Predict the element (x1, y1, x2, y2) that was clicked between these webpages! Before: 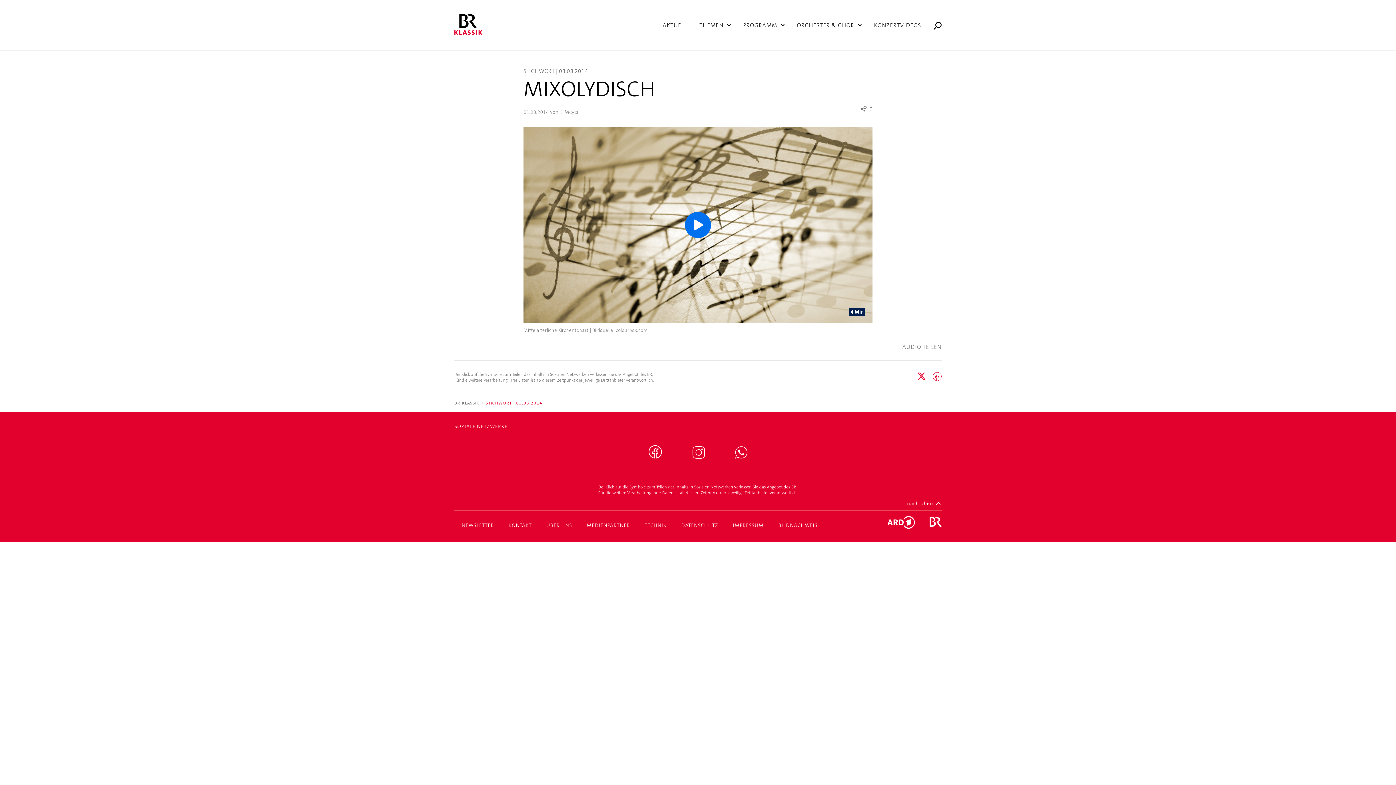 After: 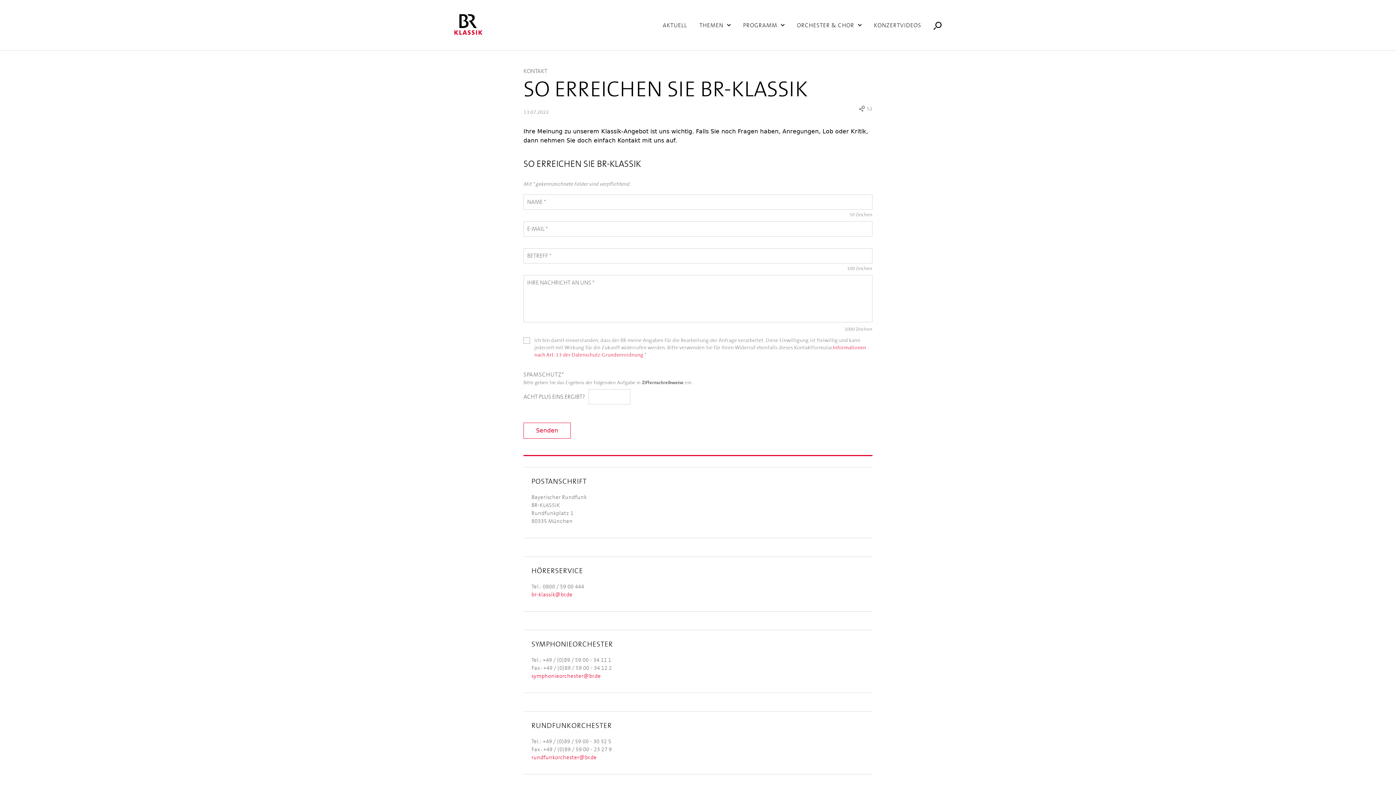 Action: label: KONTAKT bbox: (508, 522, 532, 528)